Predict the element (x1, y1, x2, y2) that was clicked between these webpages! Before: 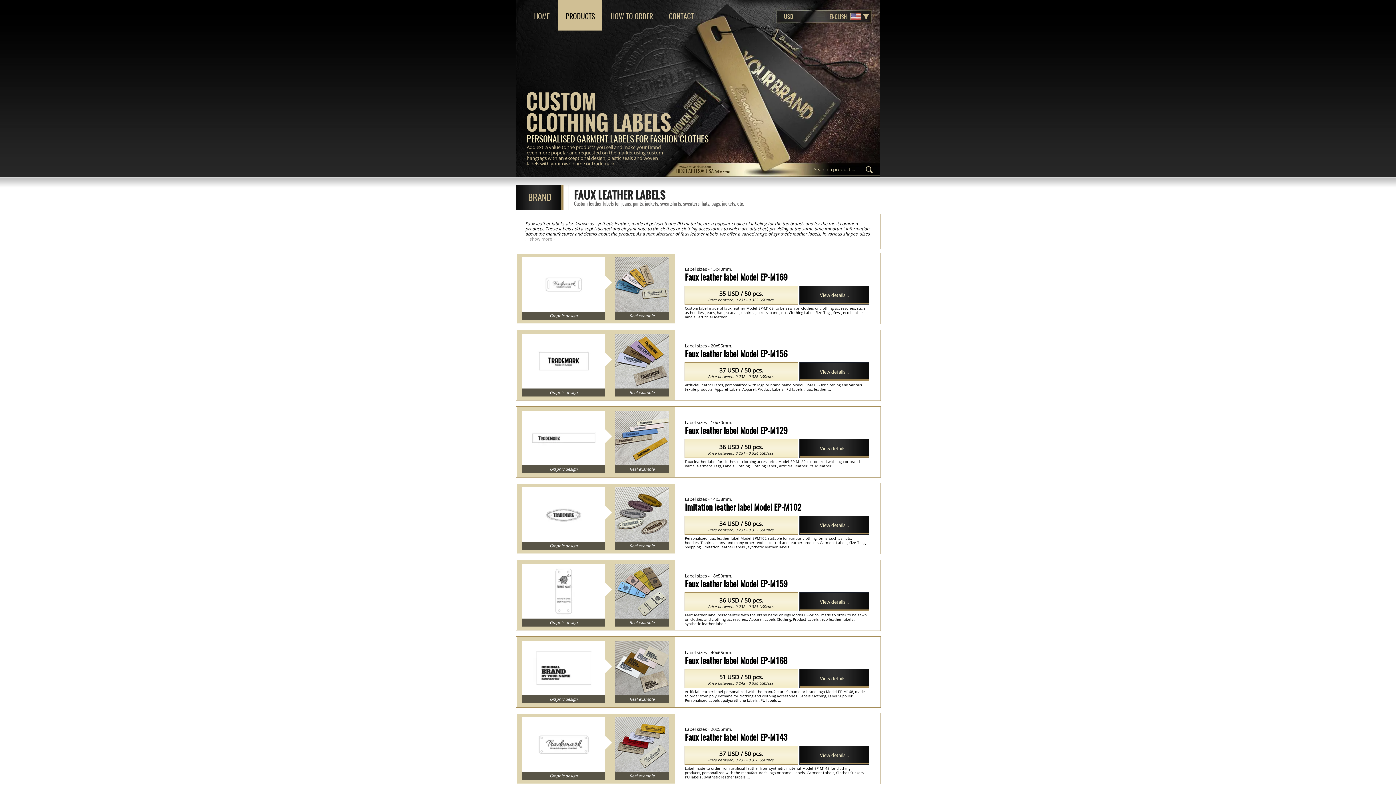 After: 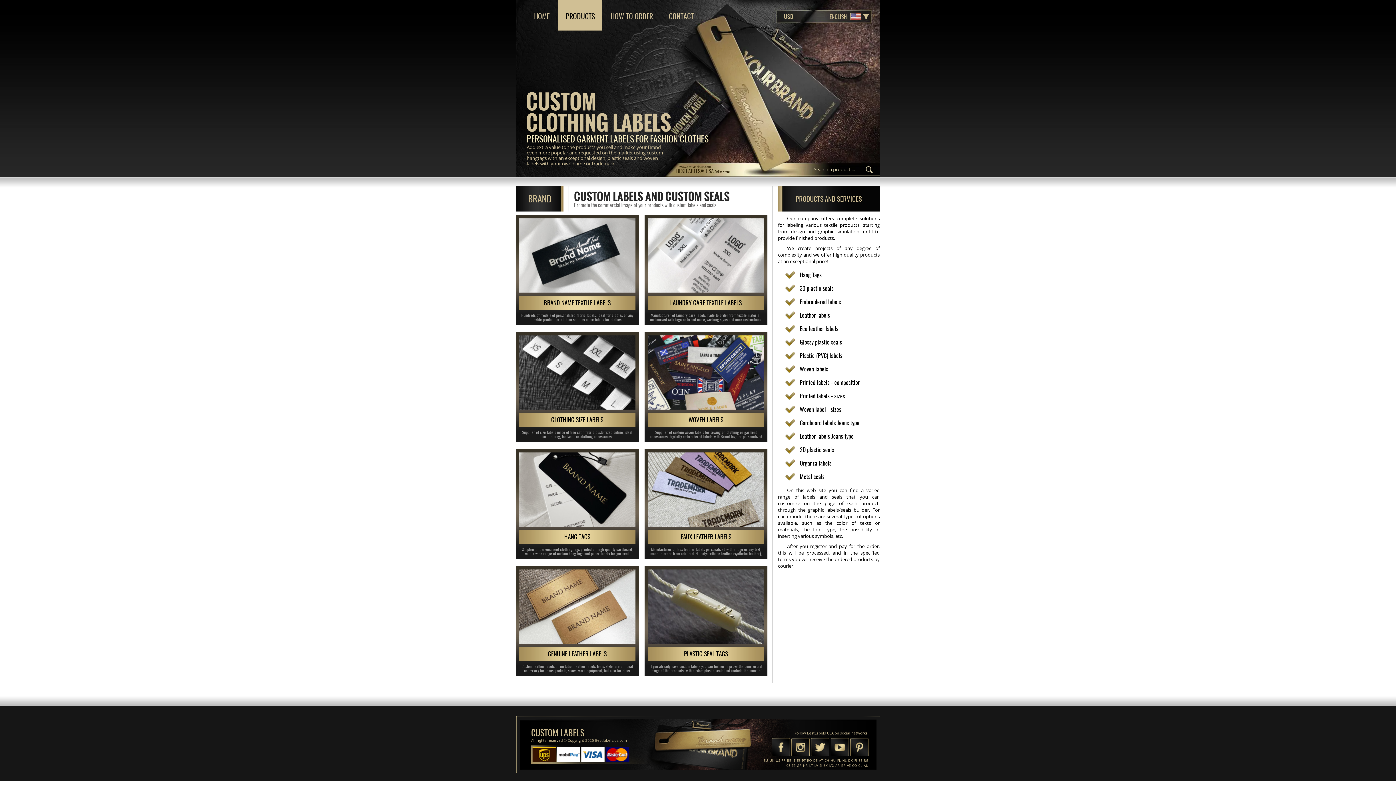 Action: label: PRODUCTS bbox: (558, 0, 602, 30)